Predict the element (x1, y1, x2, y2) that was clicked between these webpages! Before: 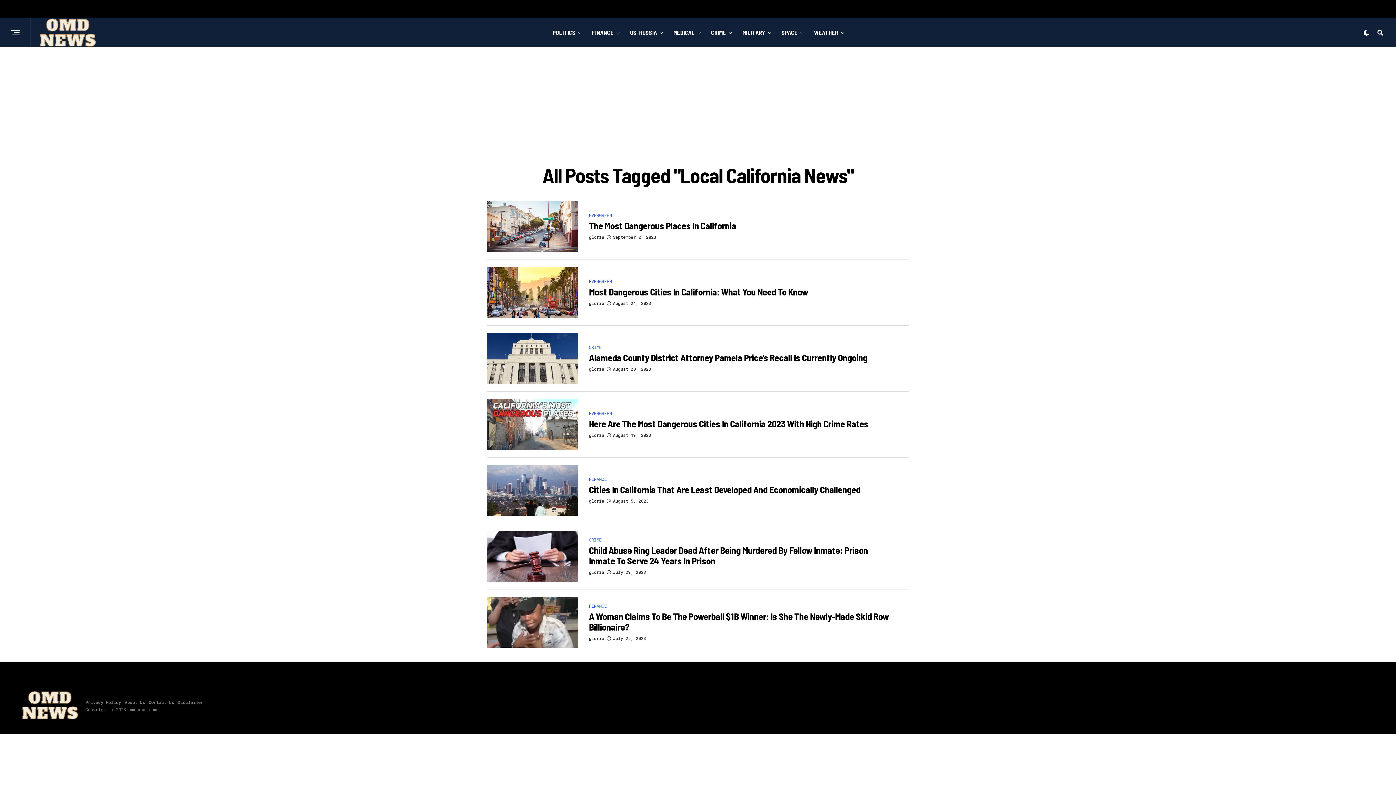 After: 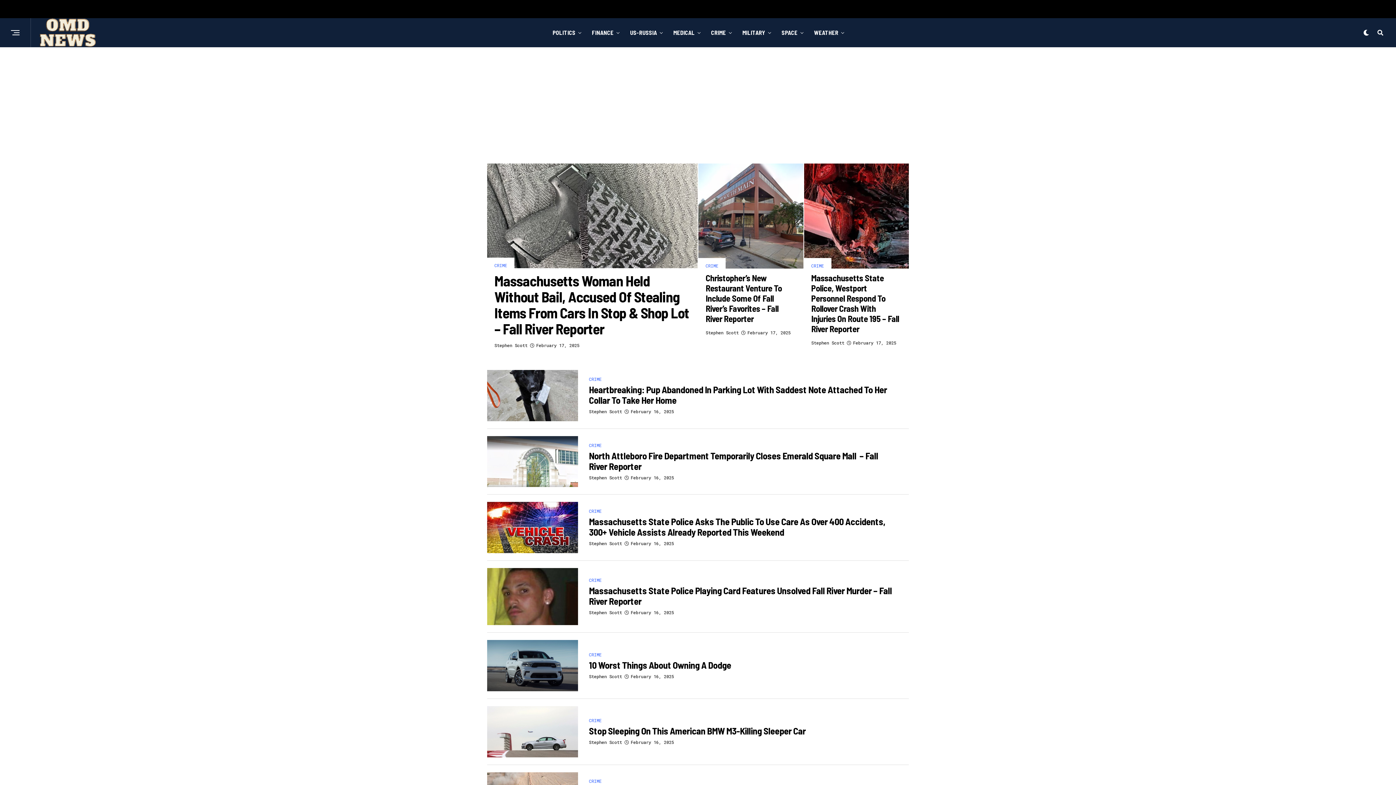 Action: bbox: (707, 18, 729, 47) label: CRIME